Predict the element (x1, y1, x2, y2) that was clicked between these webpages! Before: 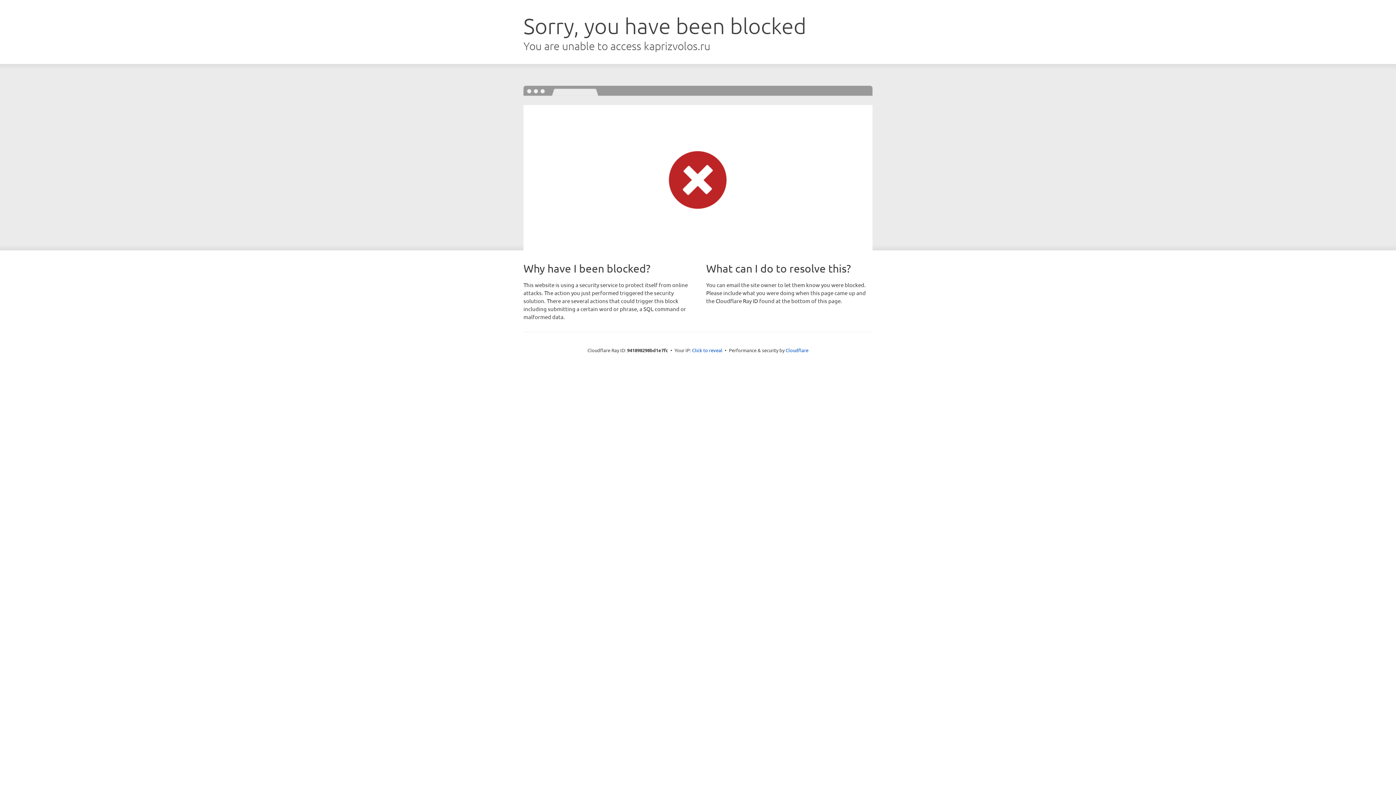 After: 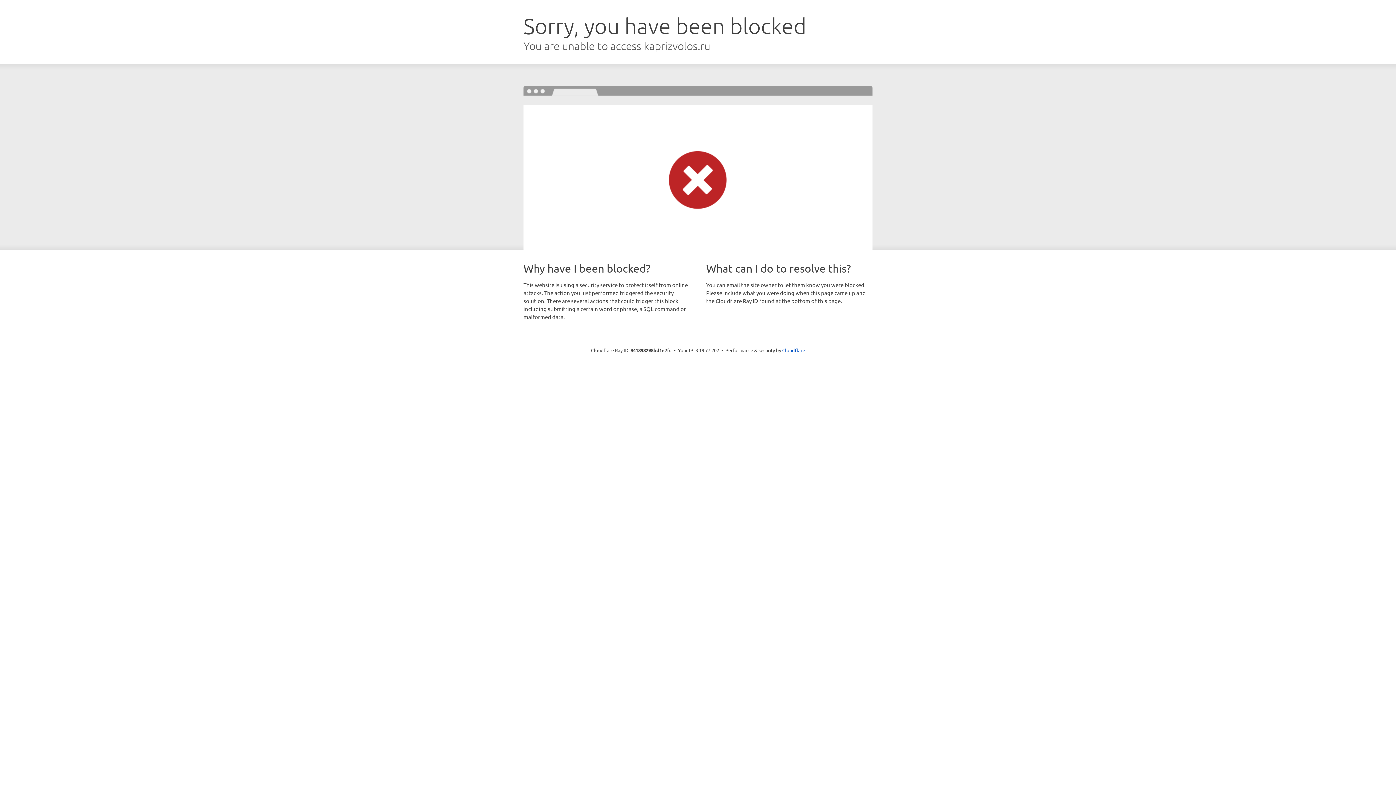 Action: bbox: (692, 346, 722, 353) label: Click to reveal